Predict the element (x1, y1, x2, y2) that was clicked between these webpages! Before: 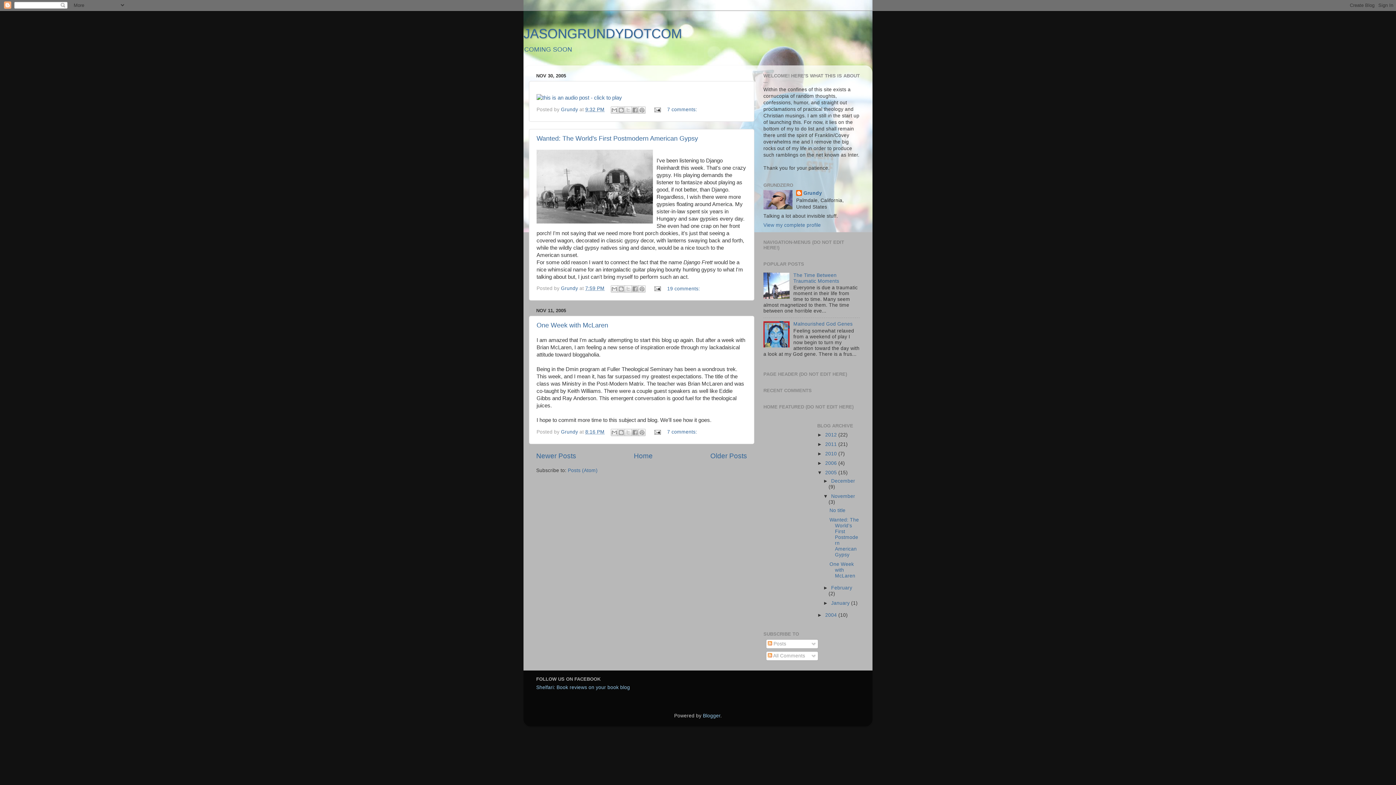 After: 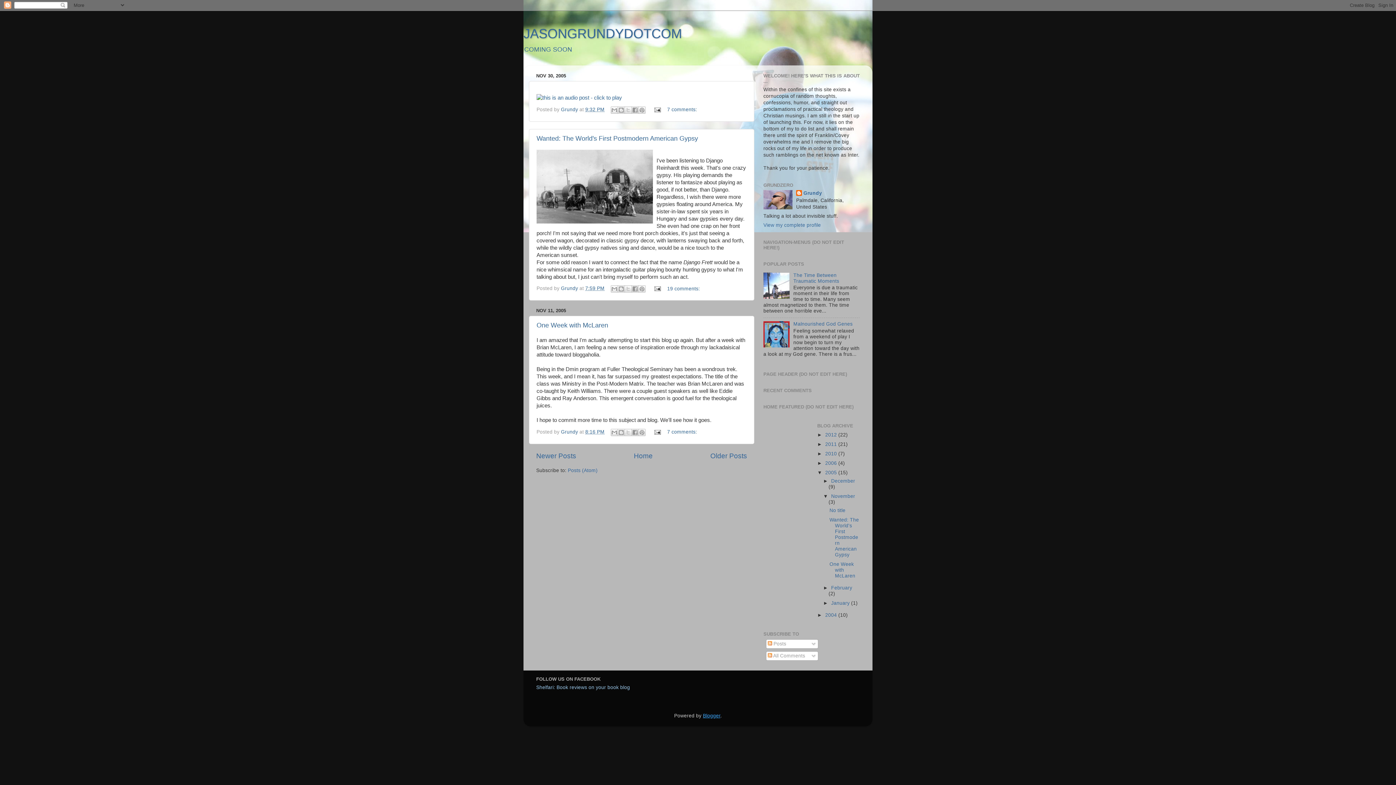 Action: label: Blogger bbox: (703, 713, 720, 718)